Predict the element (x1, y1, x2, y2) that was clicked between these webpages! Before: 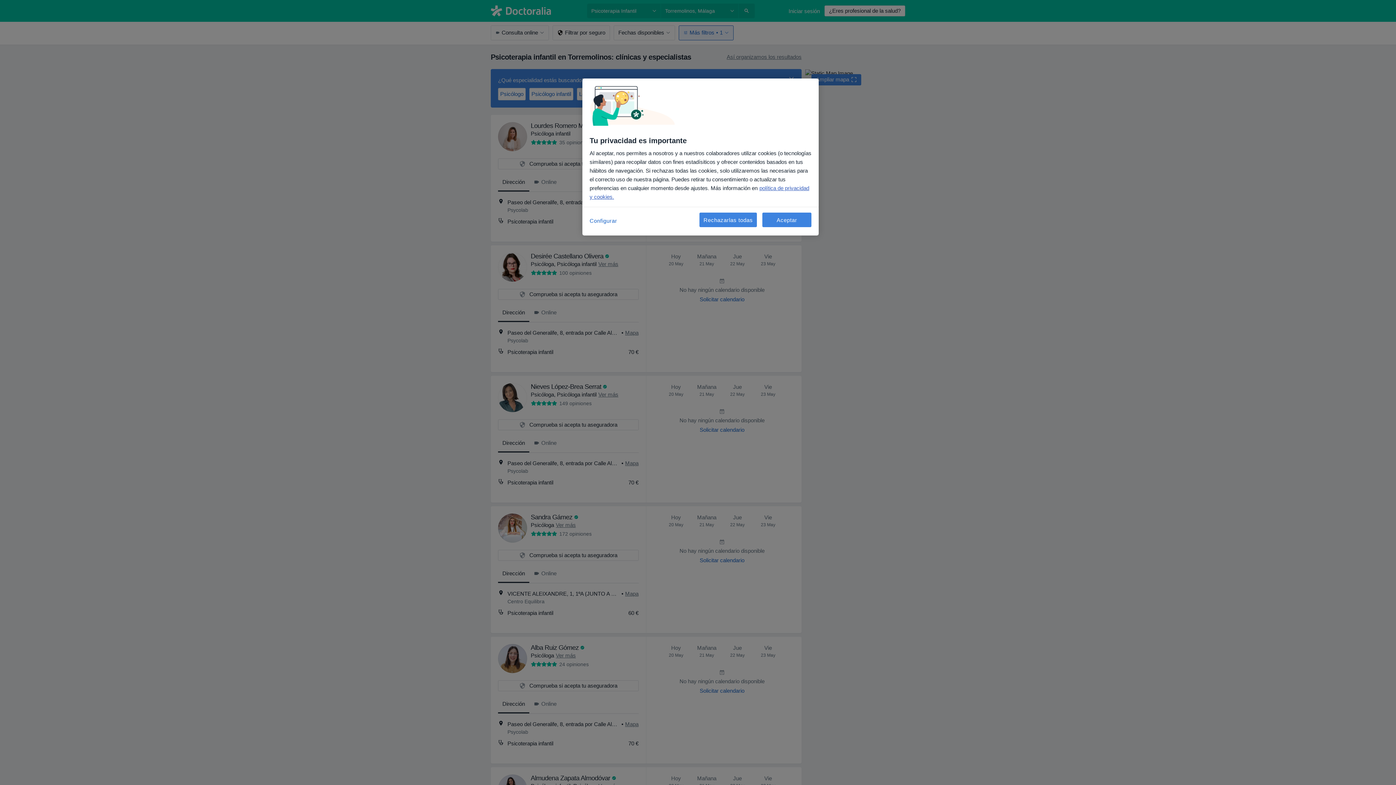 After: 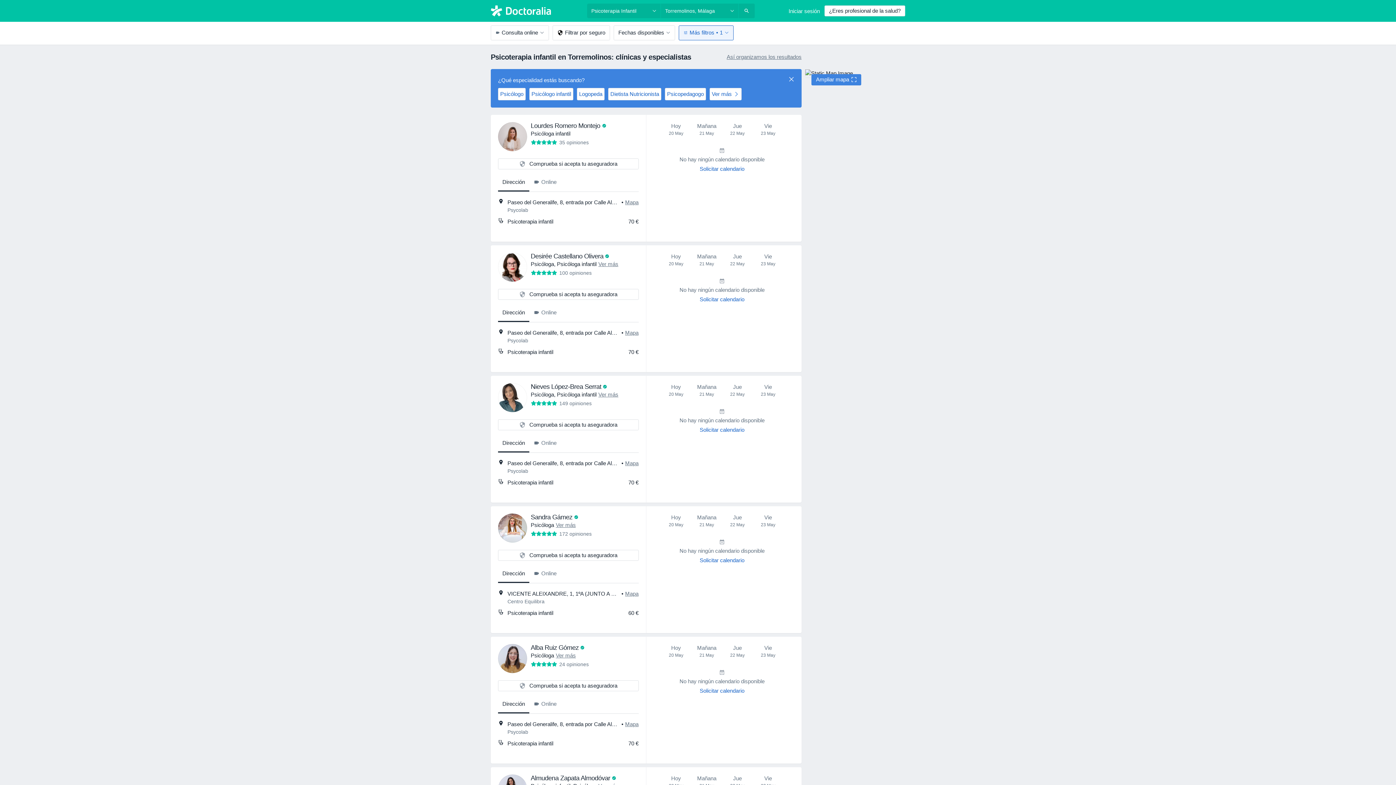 Action: bbox: (699, 212, 757, 227) label: Rechazarlas todas